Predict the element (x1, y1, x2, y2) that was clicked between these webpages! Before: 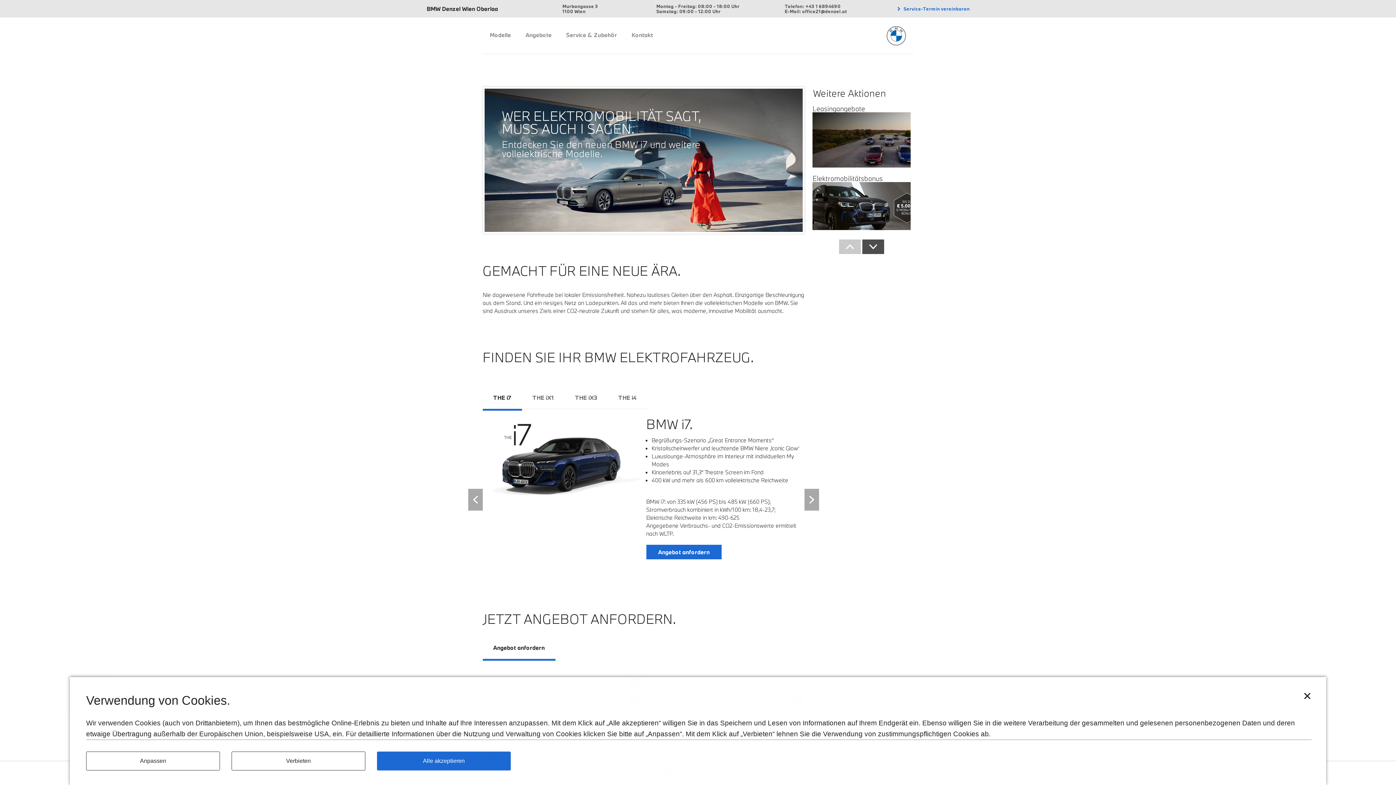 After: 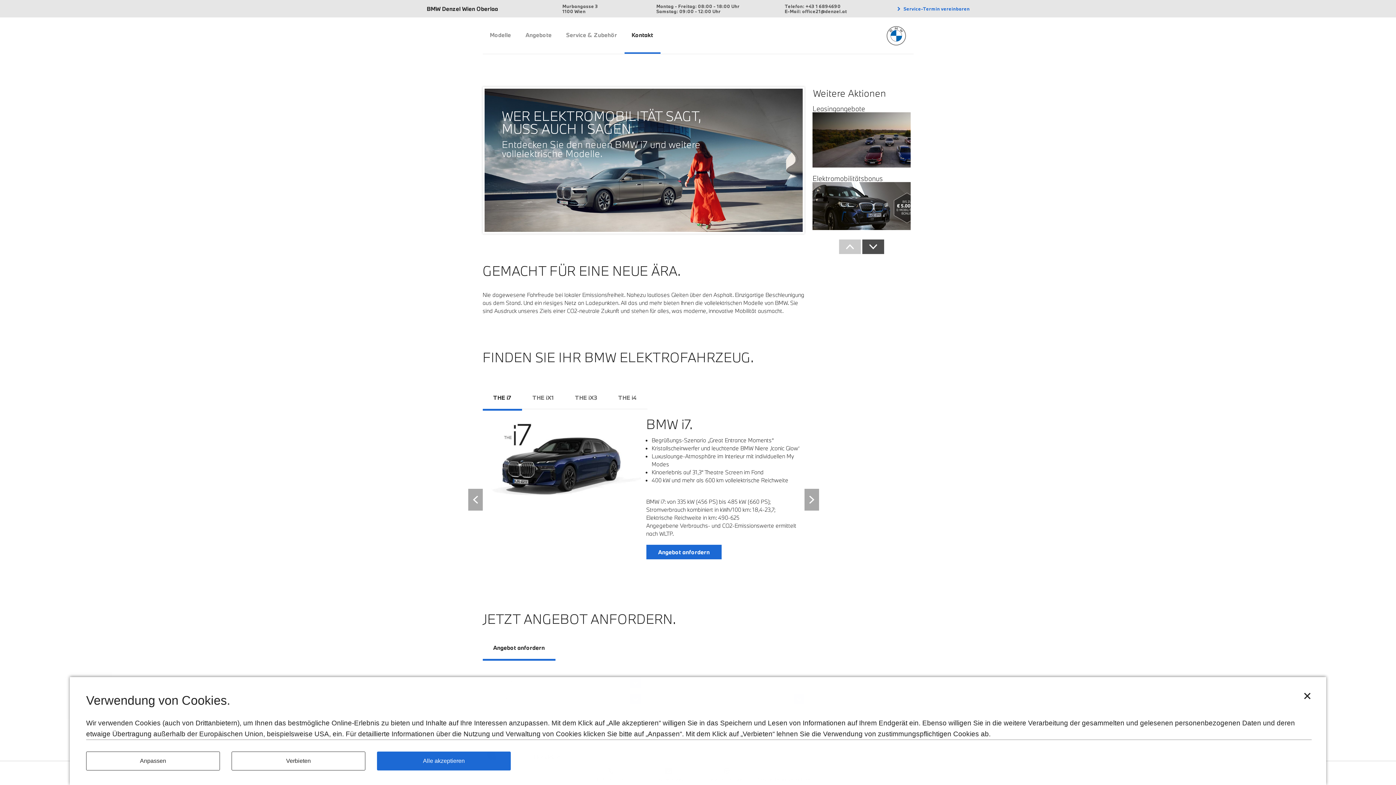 Action: label: Kontakt bbox: (624, 17, 660, 52)